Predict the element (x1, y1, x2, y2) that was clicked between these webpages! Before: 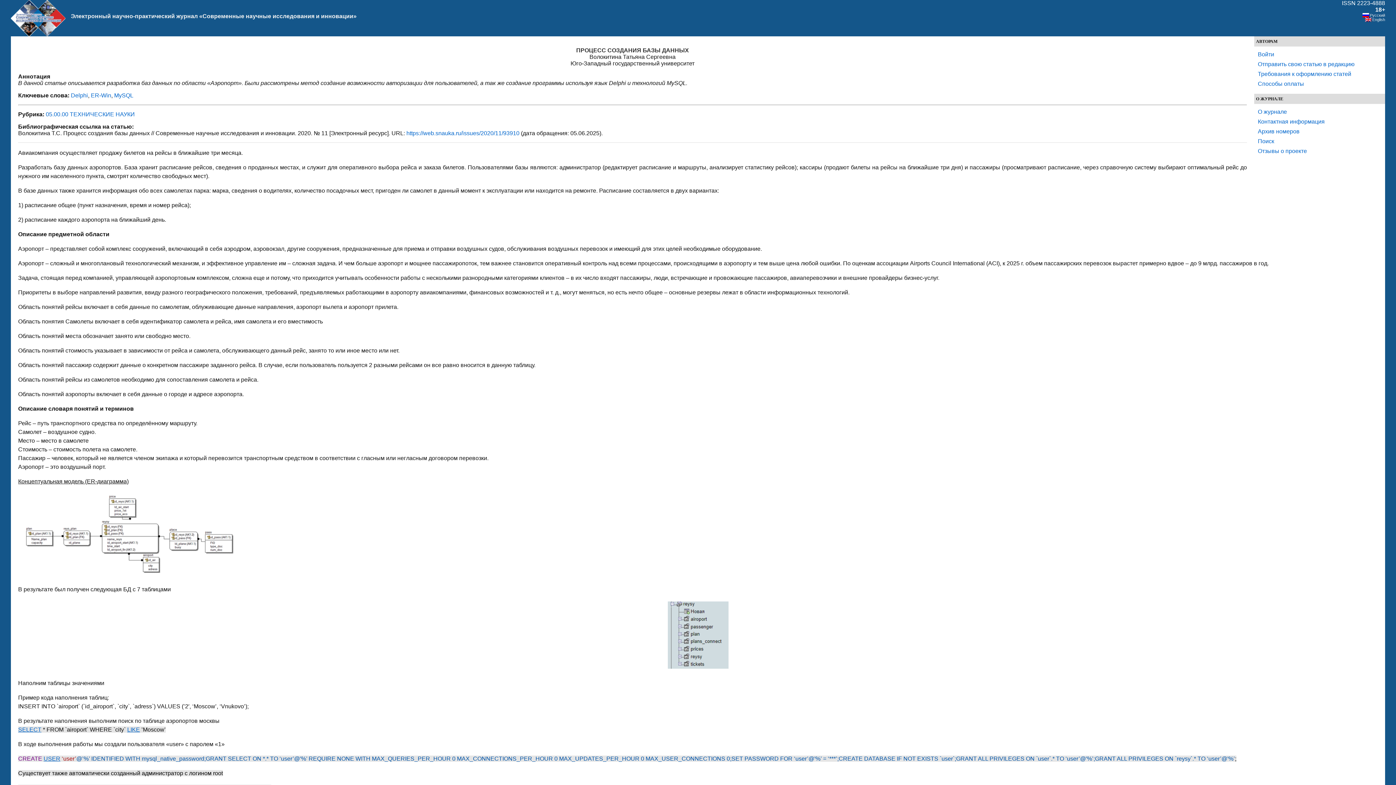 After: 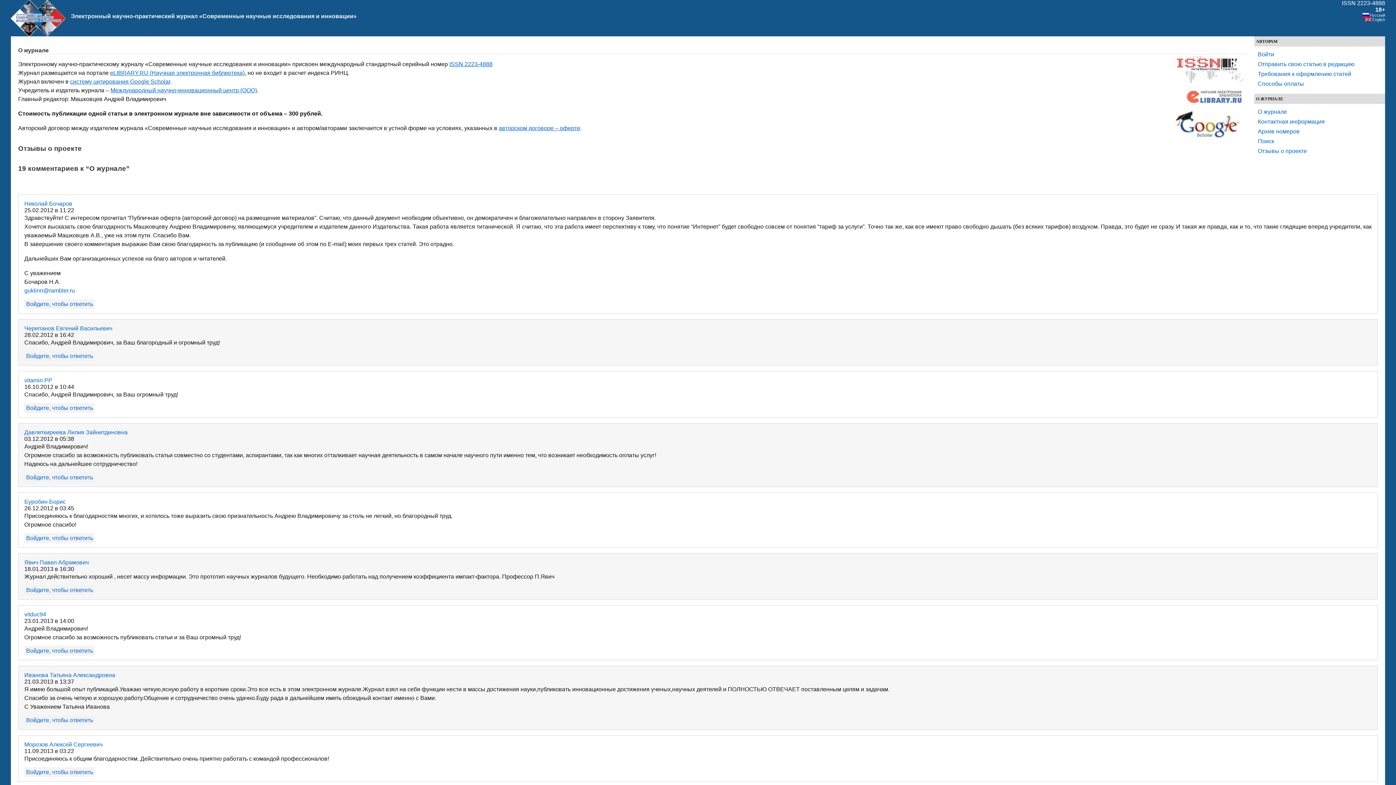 Action: bbox: (10, 31, 65, 37)